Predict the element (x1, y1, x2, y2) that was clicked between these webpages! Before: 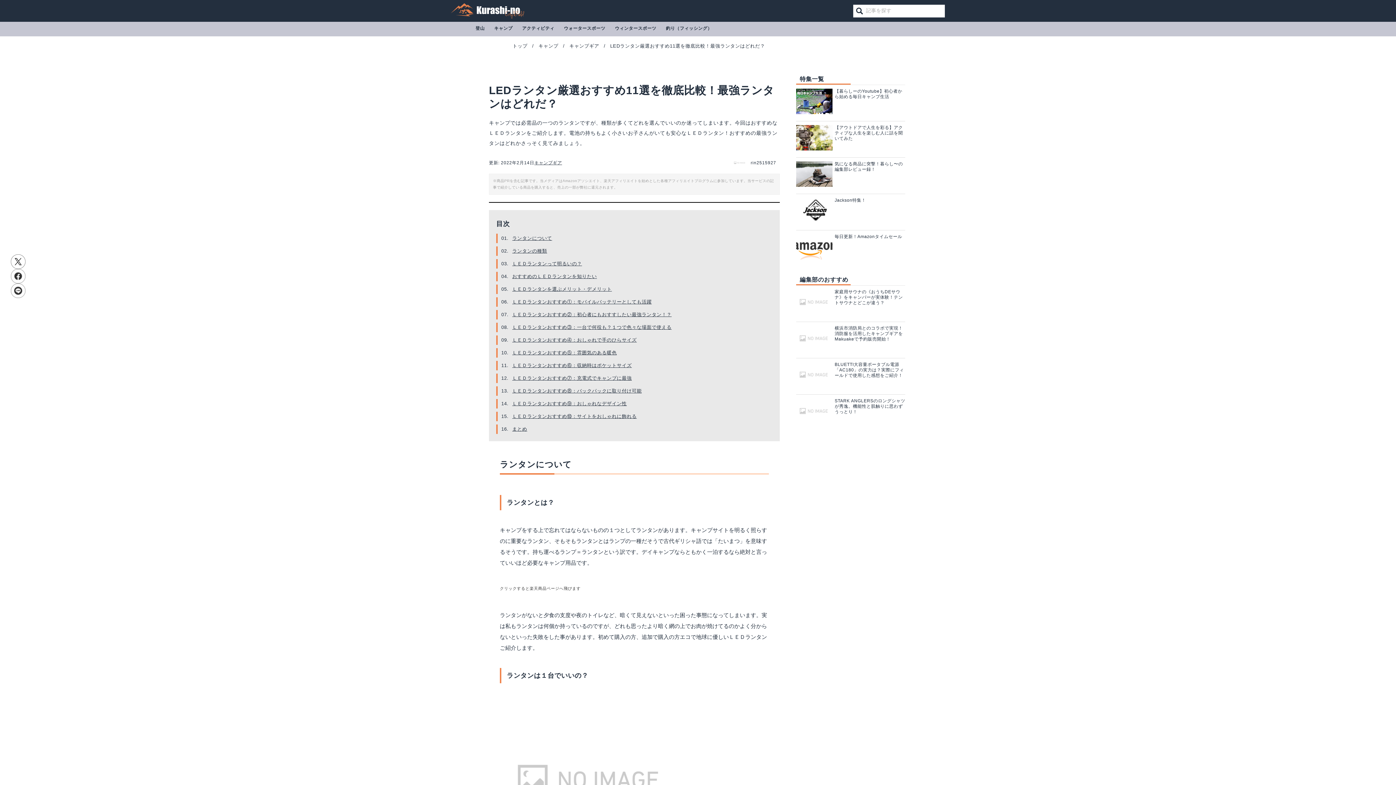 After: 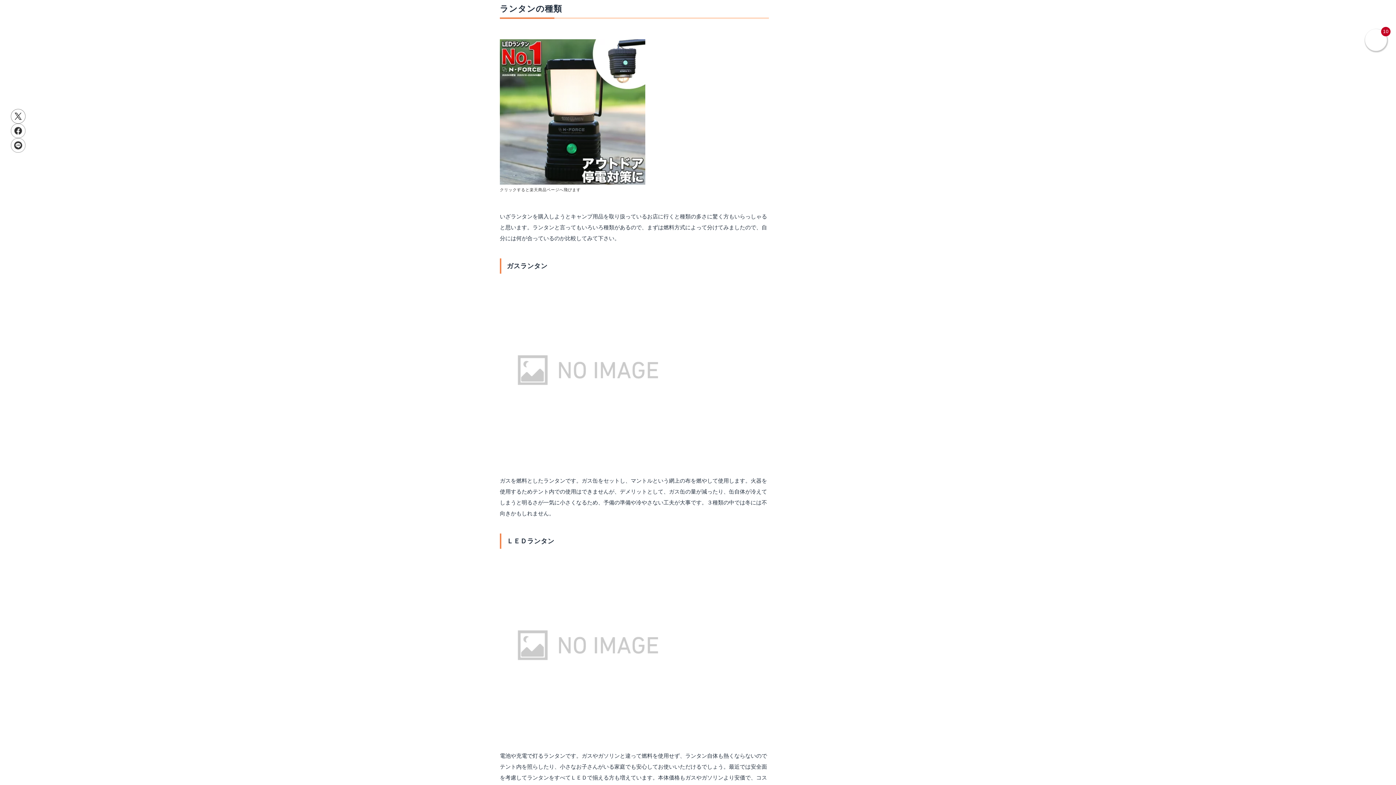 Action: label: ランタンの種類 bbox: (494, 246, 547, 256)